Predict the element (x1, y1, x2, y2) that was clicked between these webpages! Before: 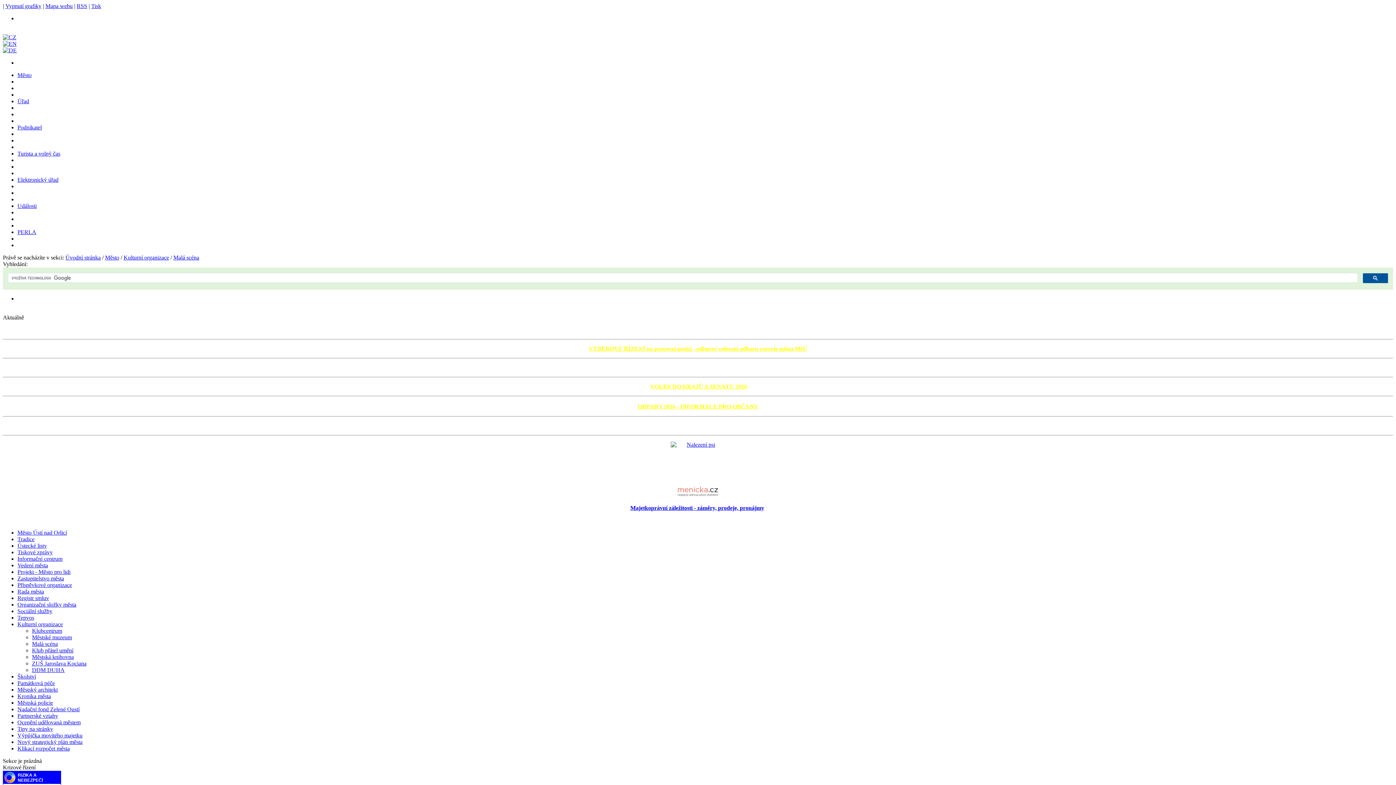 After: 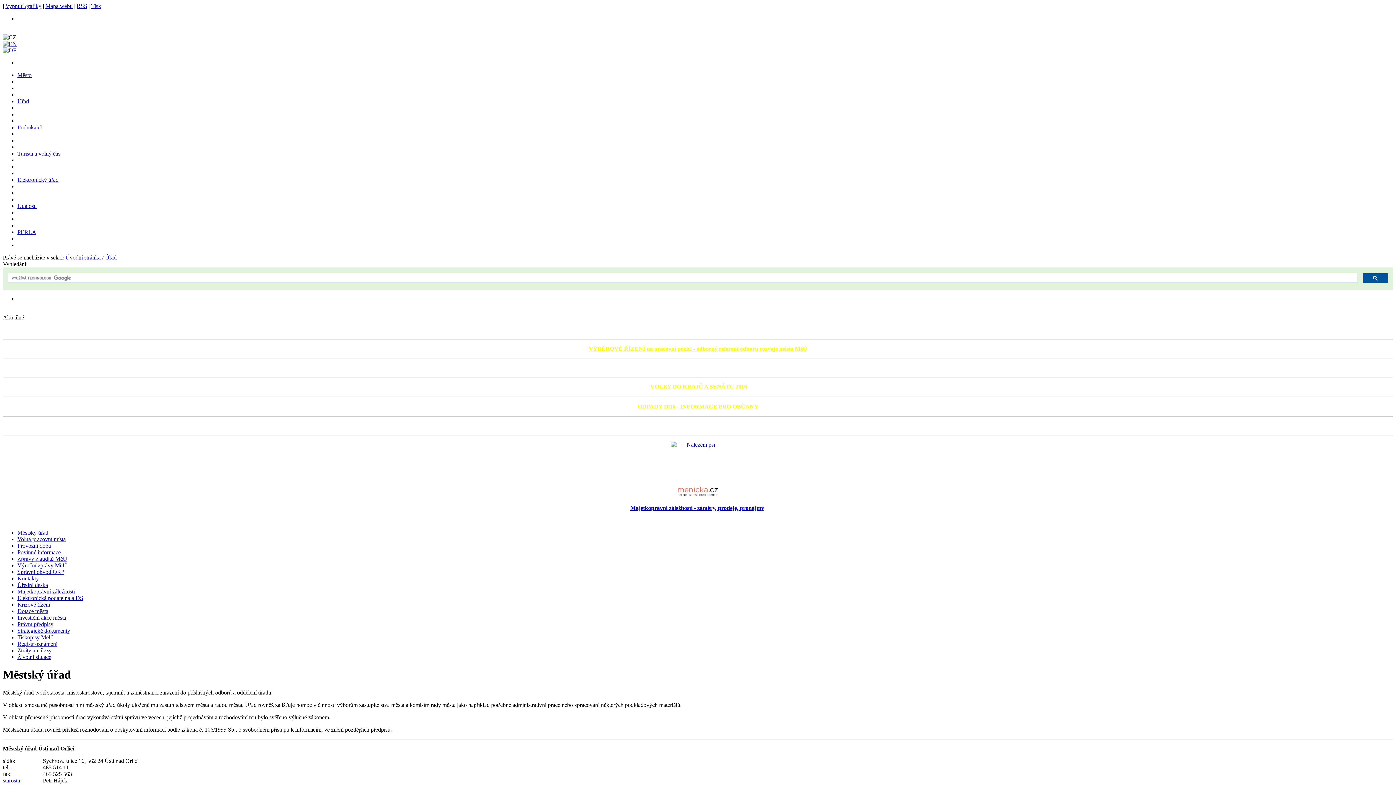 Action: bbox: (17, 98, 29, 104) label: Úřad